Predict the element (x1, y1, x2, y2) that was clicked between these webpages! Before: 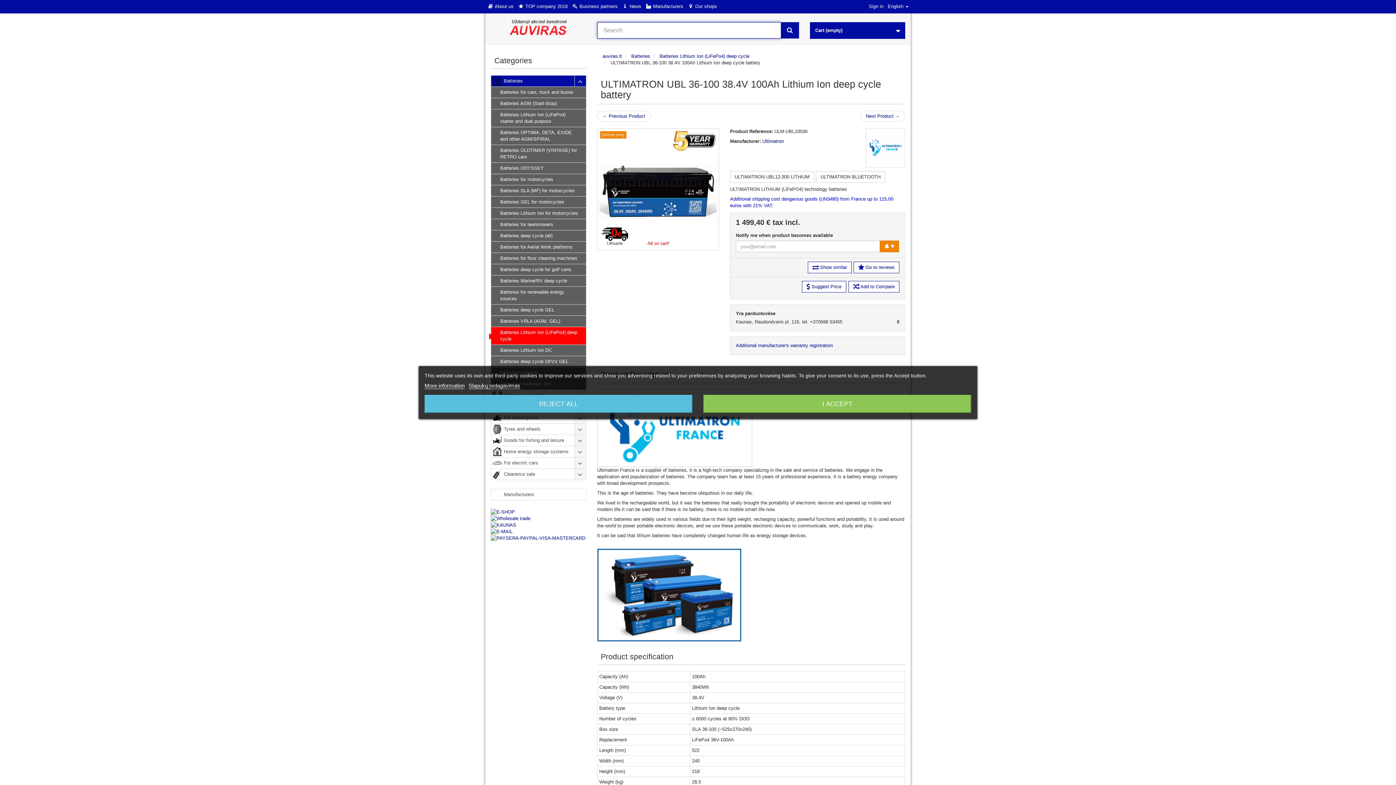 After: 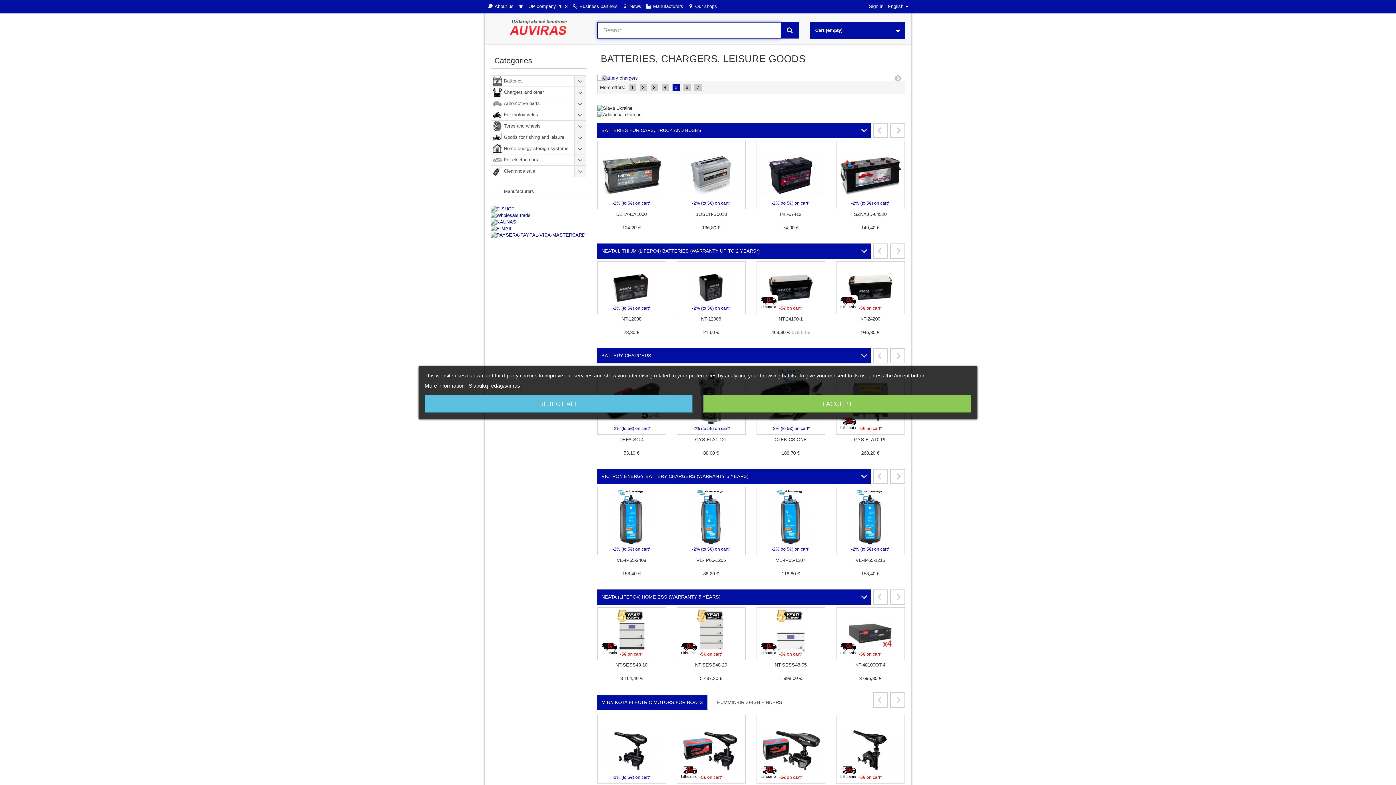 Action: bbox: (490, 18, 586, 36)